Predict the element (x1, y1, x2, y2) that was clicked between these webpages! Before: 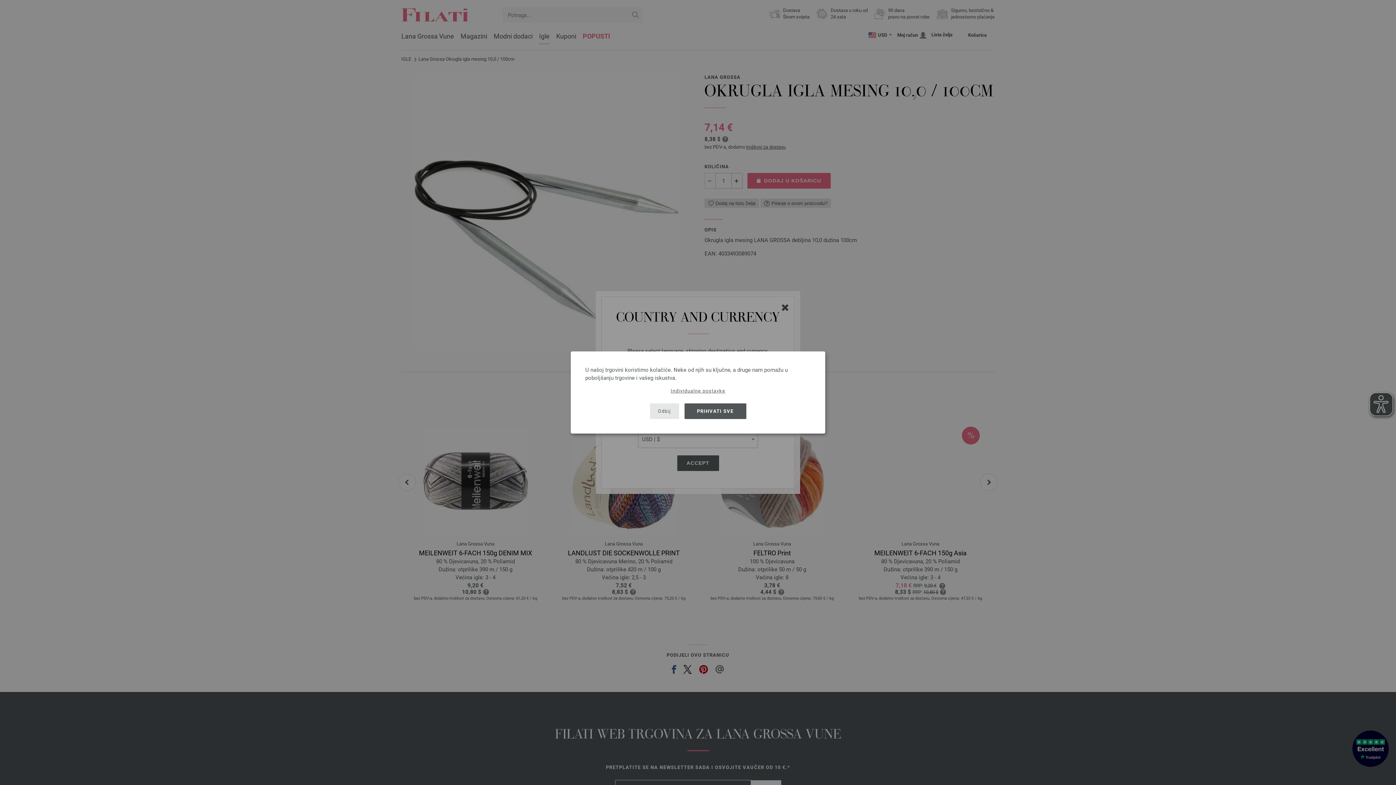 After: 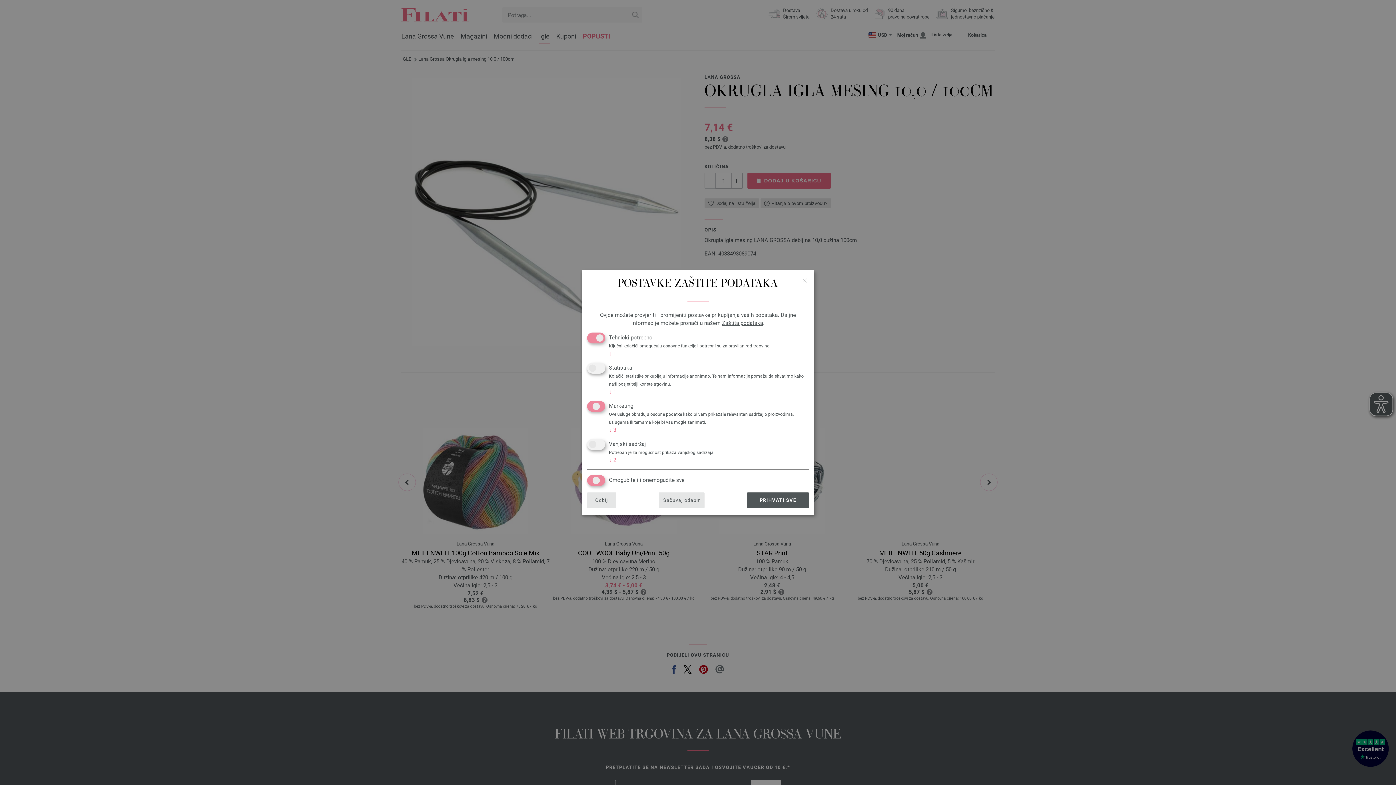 Action: bbox: (667, 387, 729, 394) label: Individualne postavke